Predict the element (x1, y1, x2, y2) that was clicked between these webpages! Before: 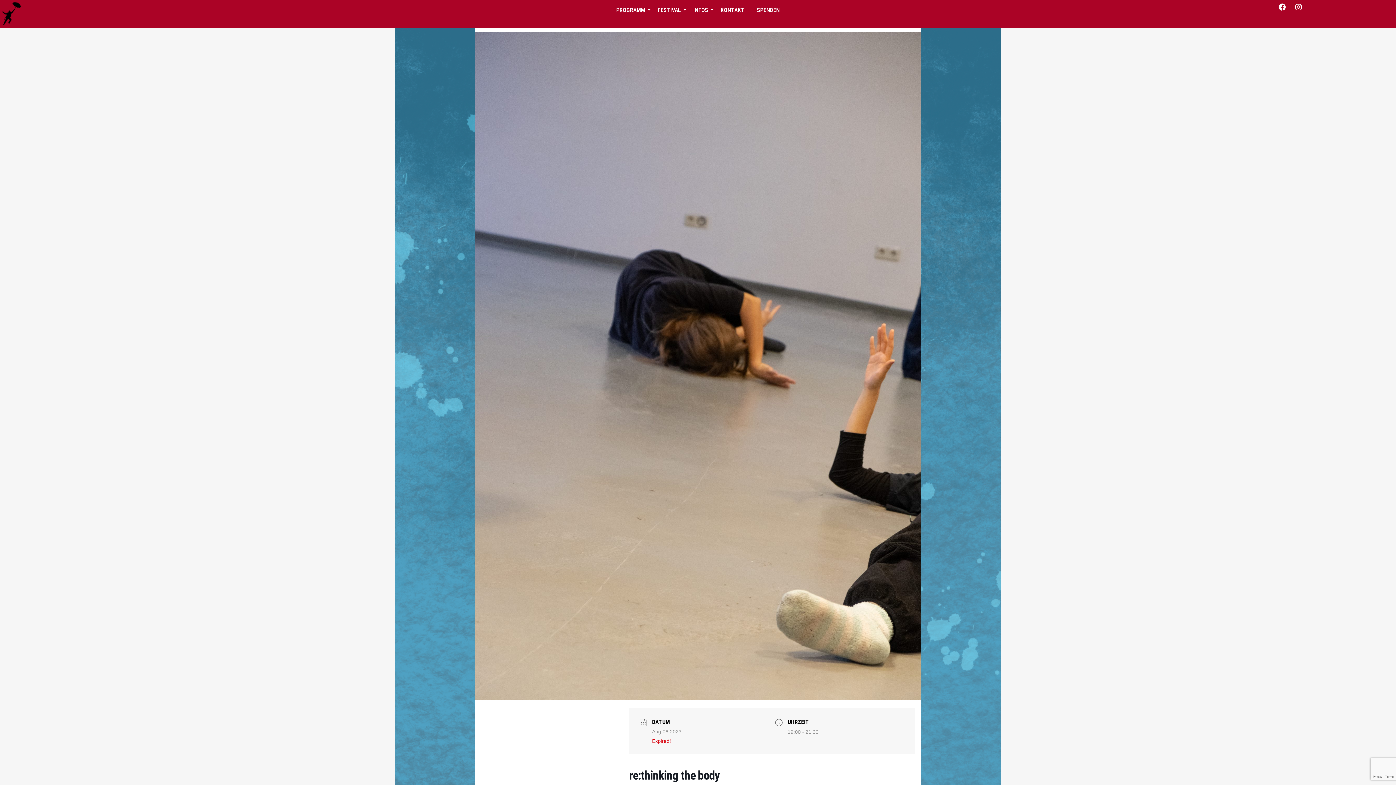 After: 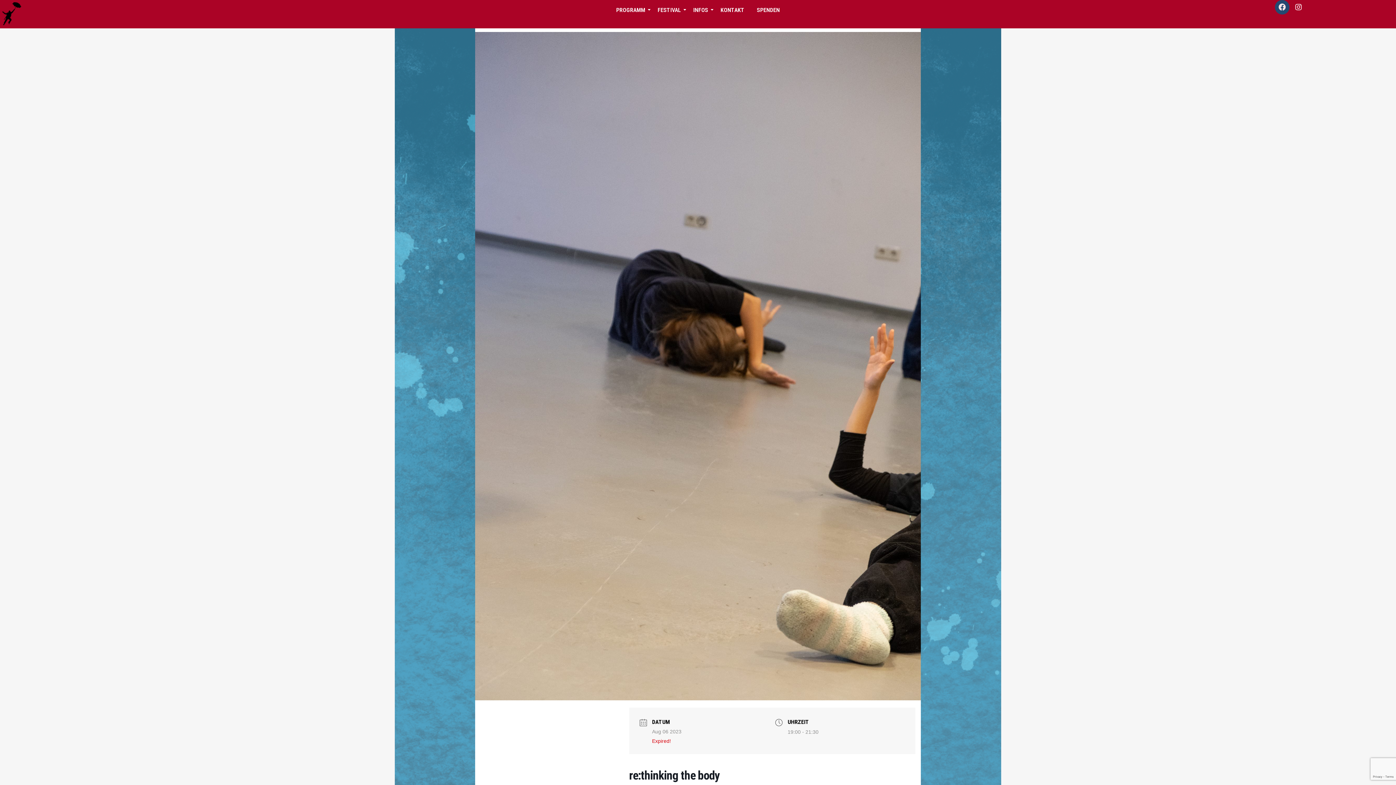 Action: bbox: (1275, 0, 1289, 14) label: Facebook